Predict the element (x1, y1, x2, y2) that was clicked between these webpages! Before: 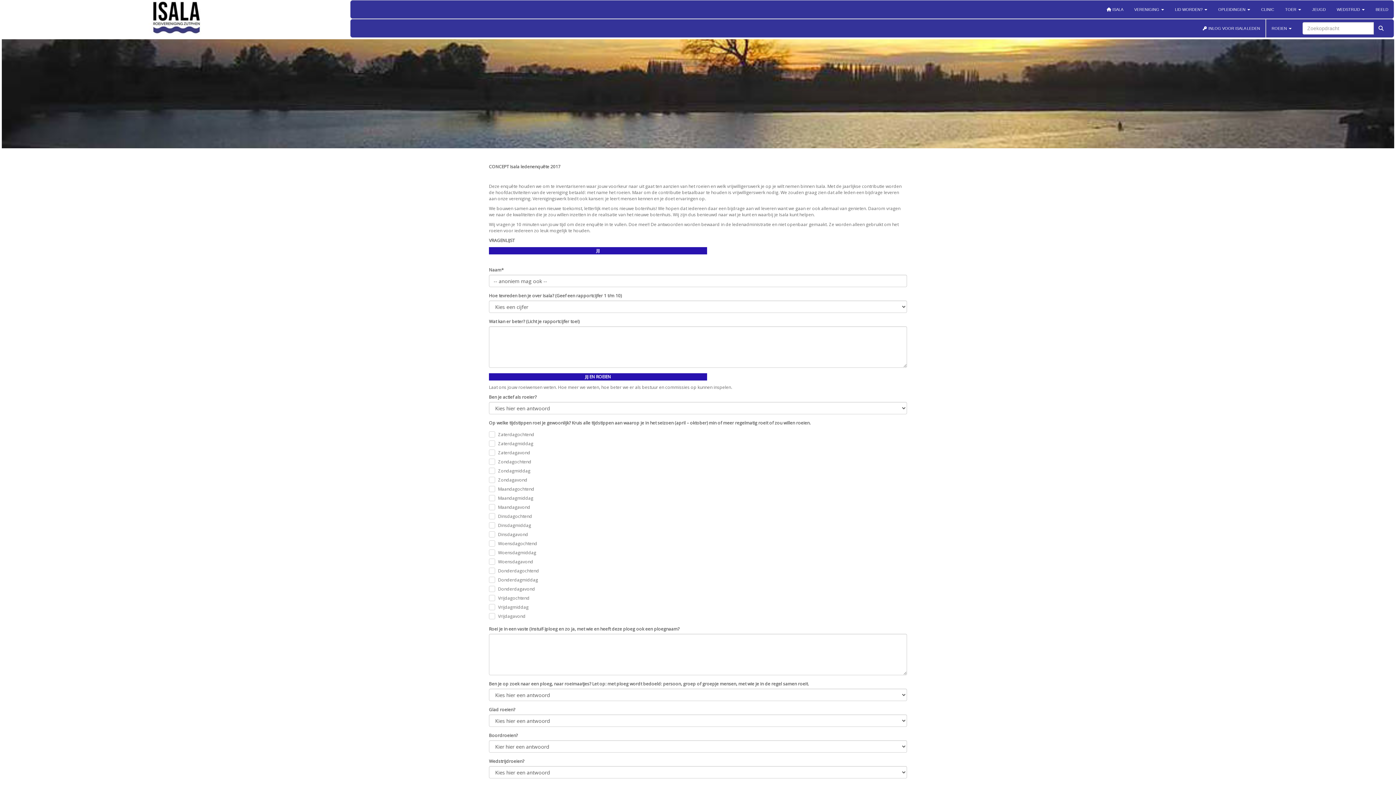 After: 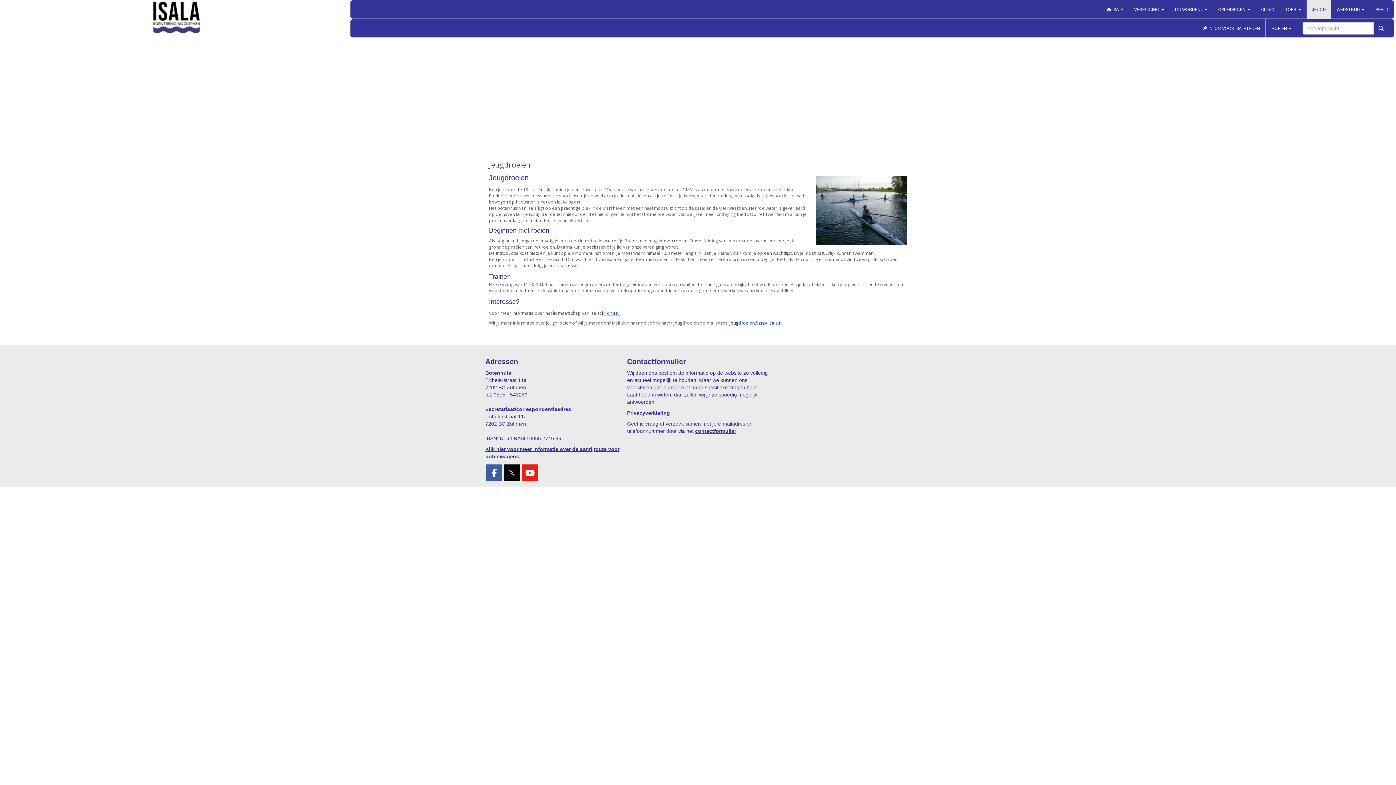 Action: label: JEUGD bbox: (1306, 0, 1331, 18)